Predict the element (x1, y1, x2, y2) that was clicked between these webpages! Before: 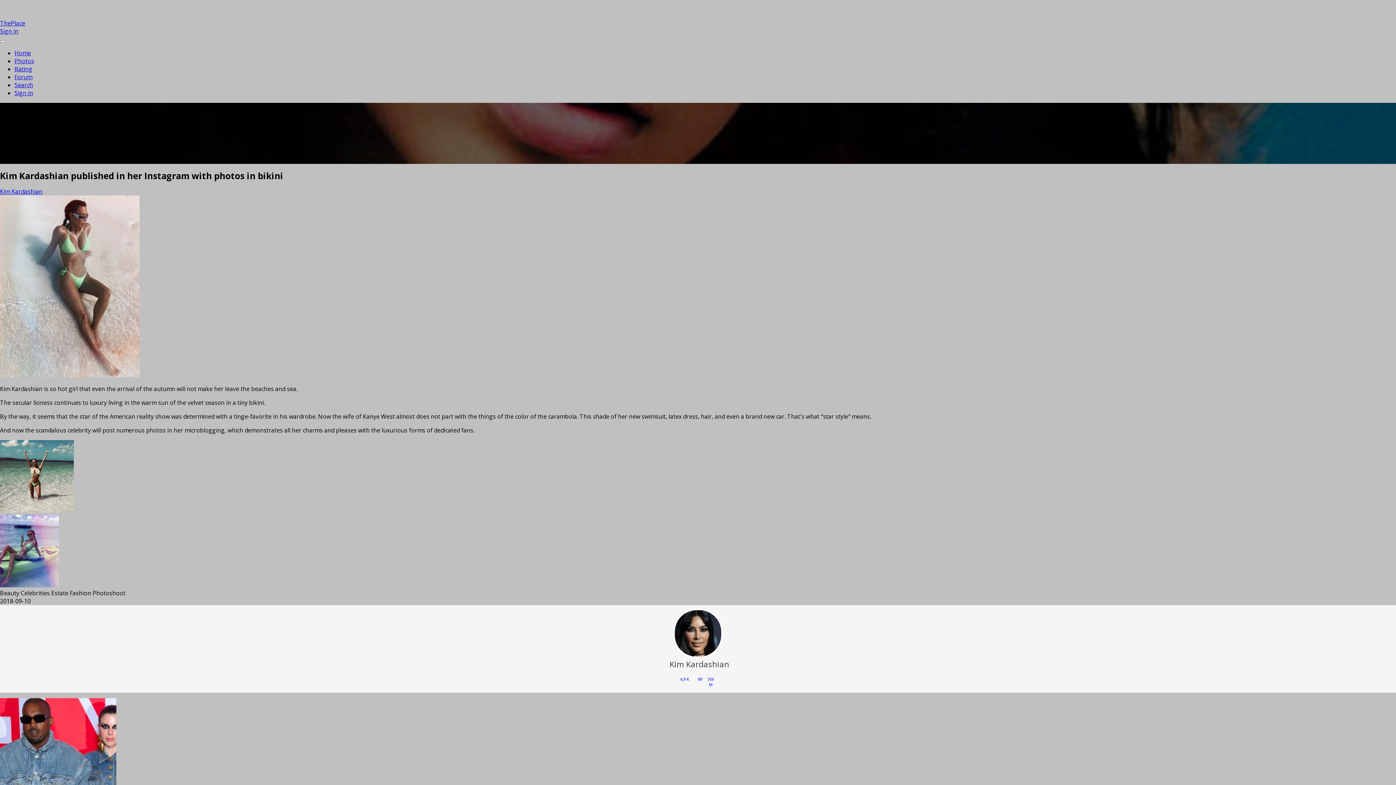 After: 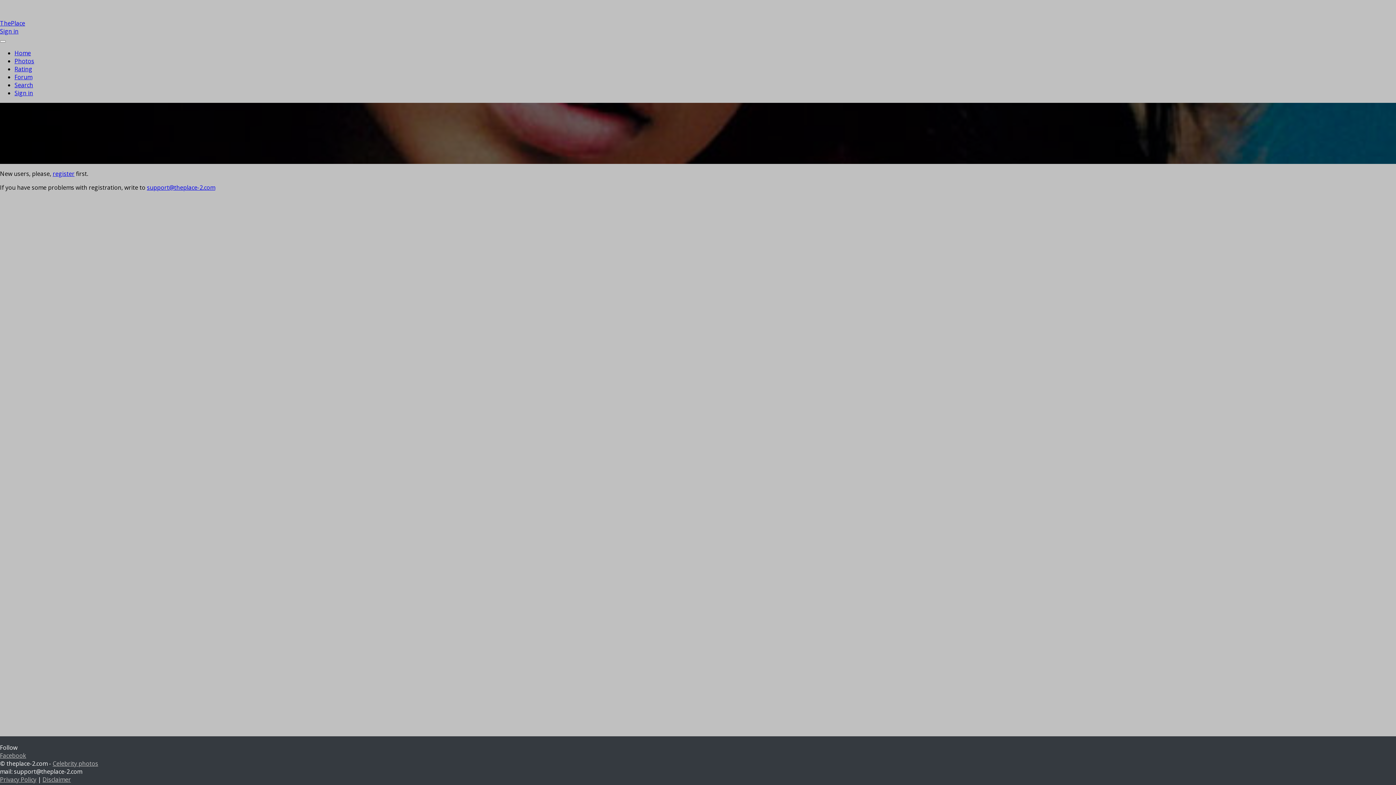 Action: bbox: (14, 89, 33, 97) label: Sign in